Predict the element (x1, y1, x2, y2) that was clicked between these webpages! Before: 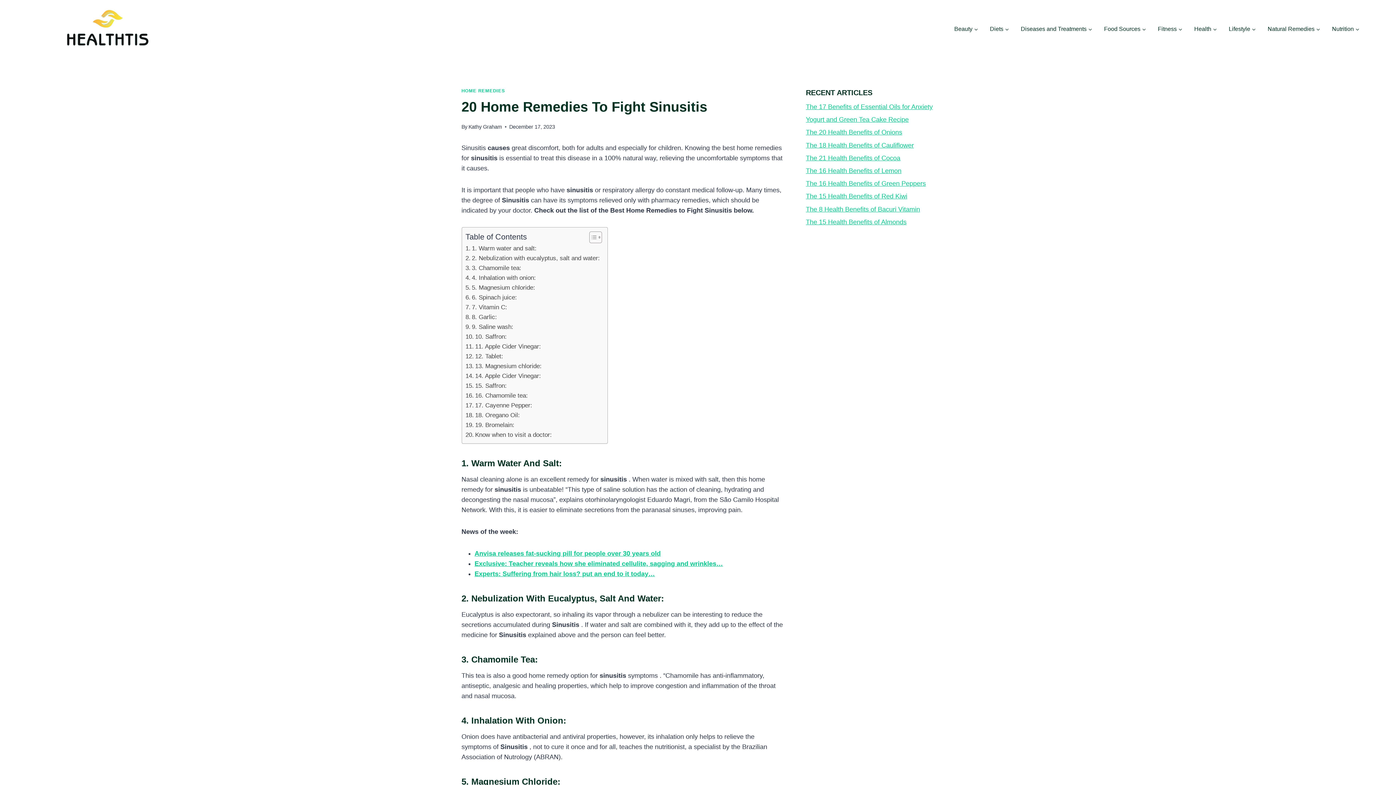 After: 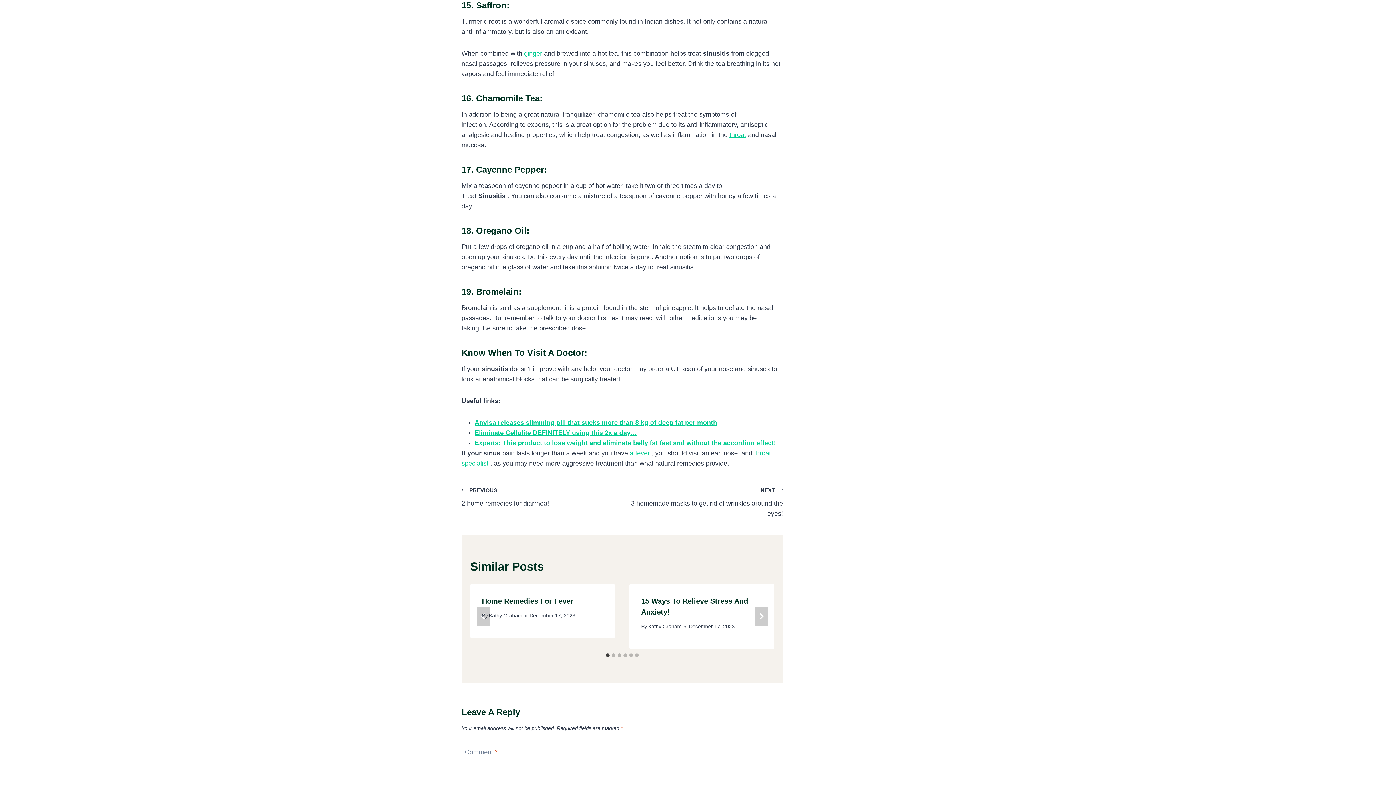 Action: label: 15. Saffron: bbox: (465, 380, 506, 390)